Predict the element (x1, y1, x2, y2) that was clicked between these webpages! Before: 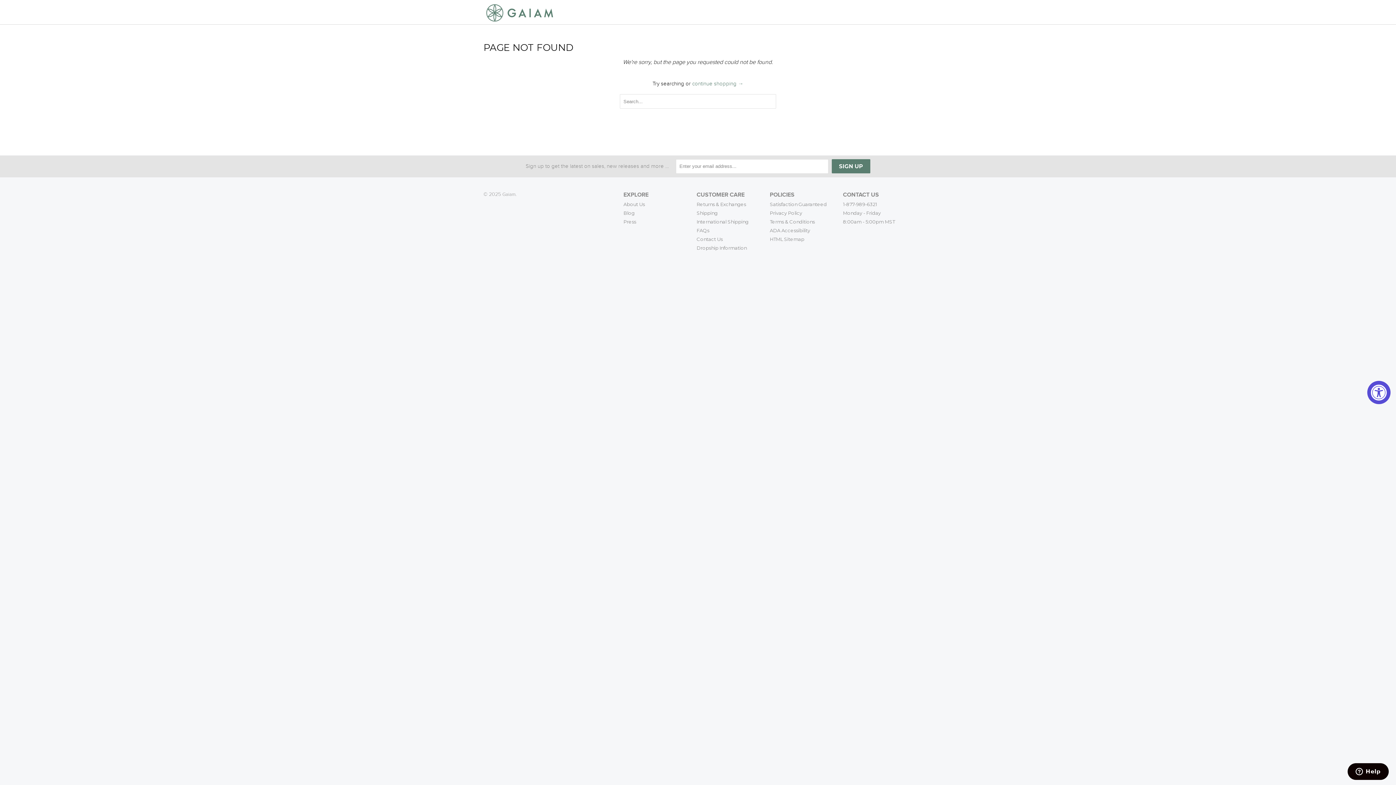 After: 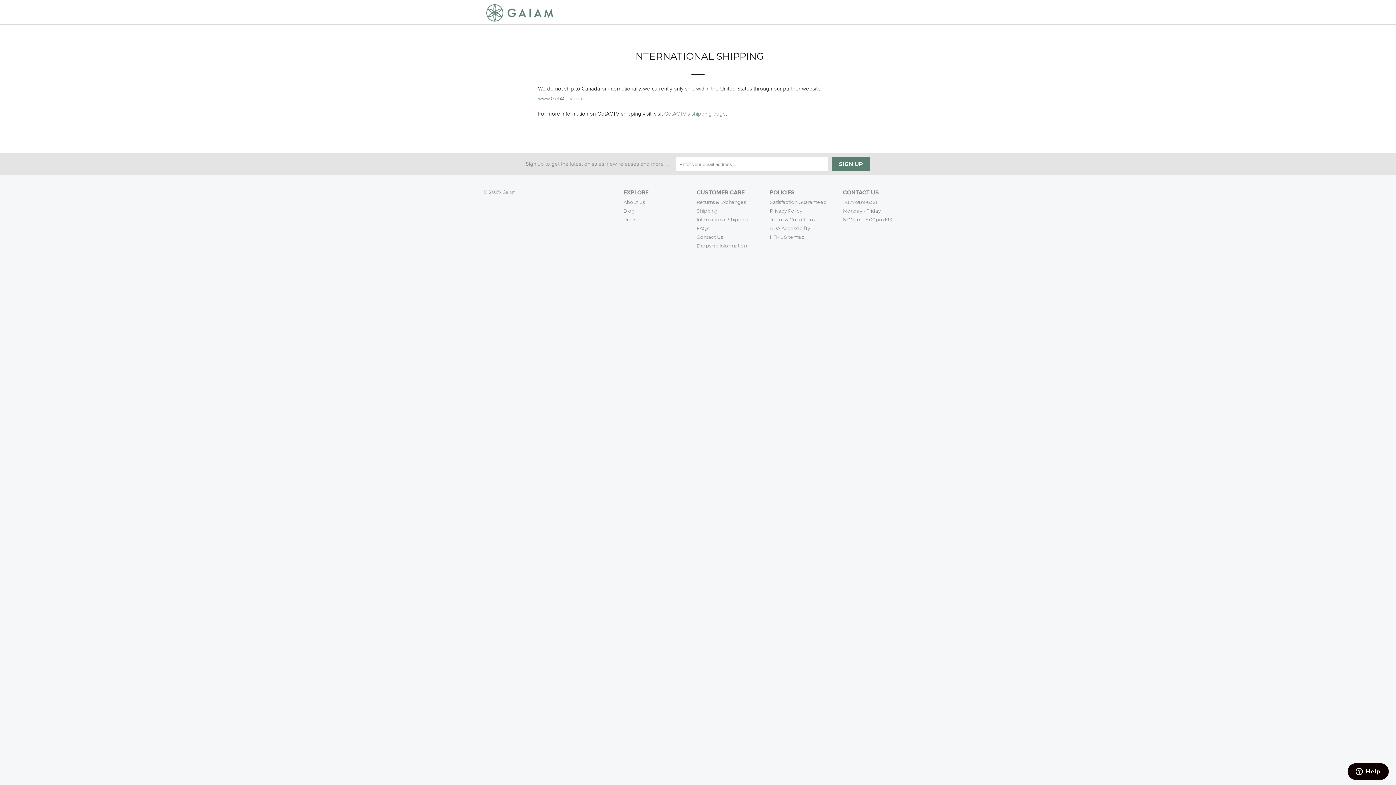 Action: bbox: (696, 217, 762, 226) label: International Shipping